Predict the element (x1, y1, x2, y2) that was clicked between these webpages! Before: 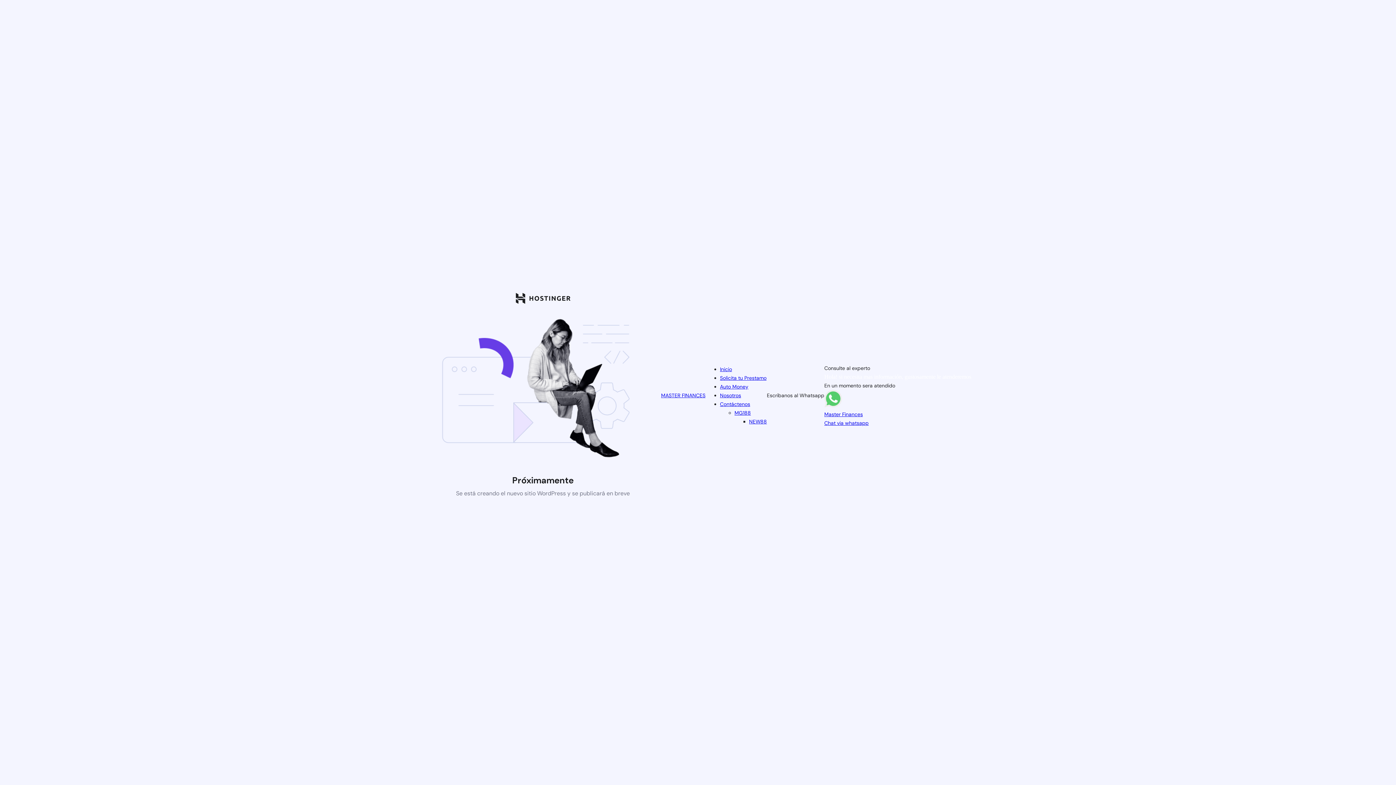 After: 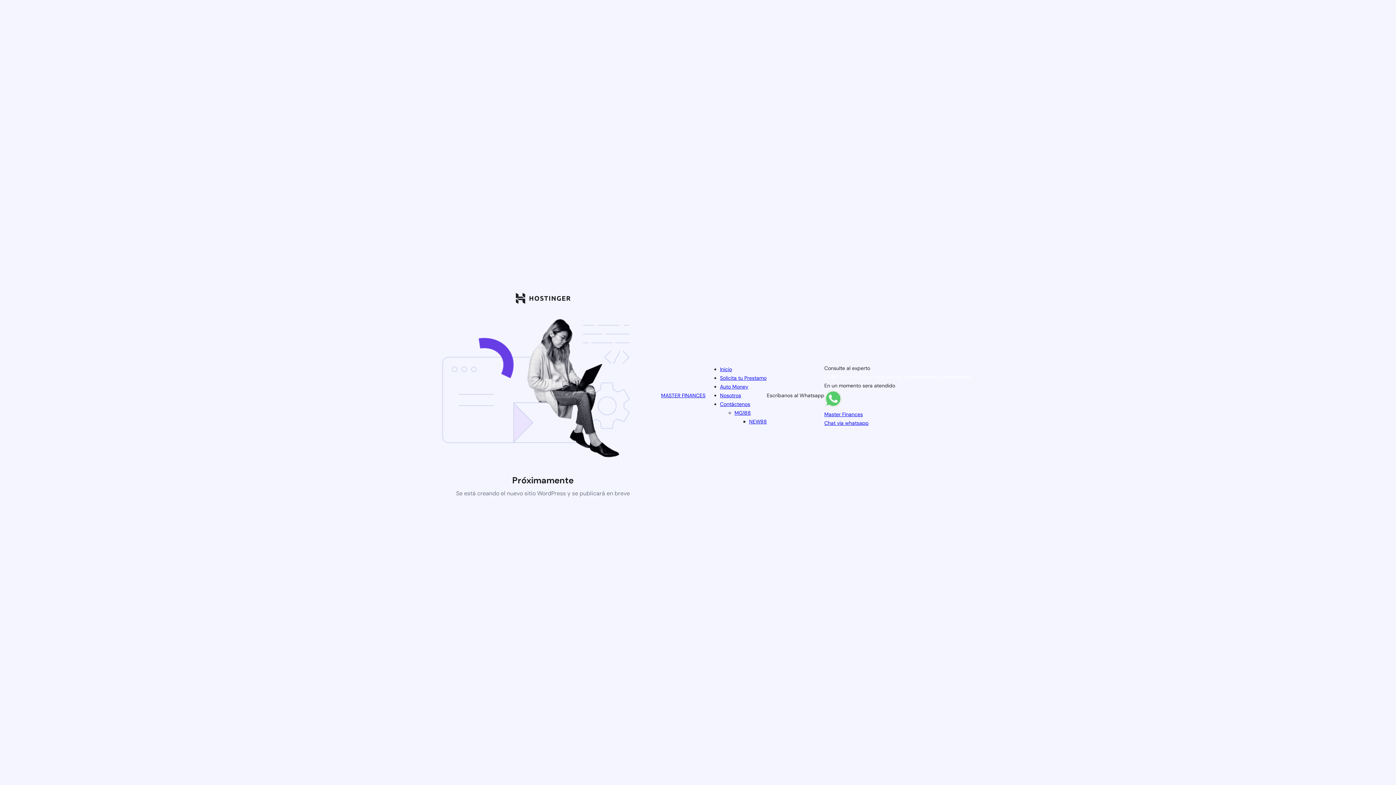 Action: bbox: (720, 383, 748, 390) label: Auto Money